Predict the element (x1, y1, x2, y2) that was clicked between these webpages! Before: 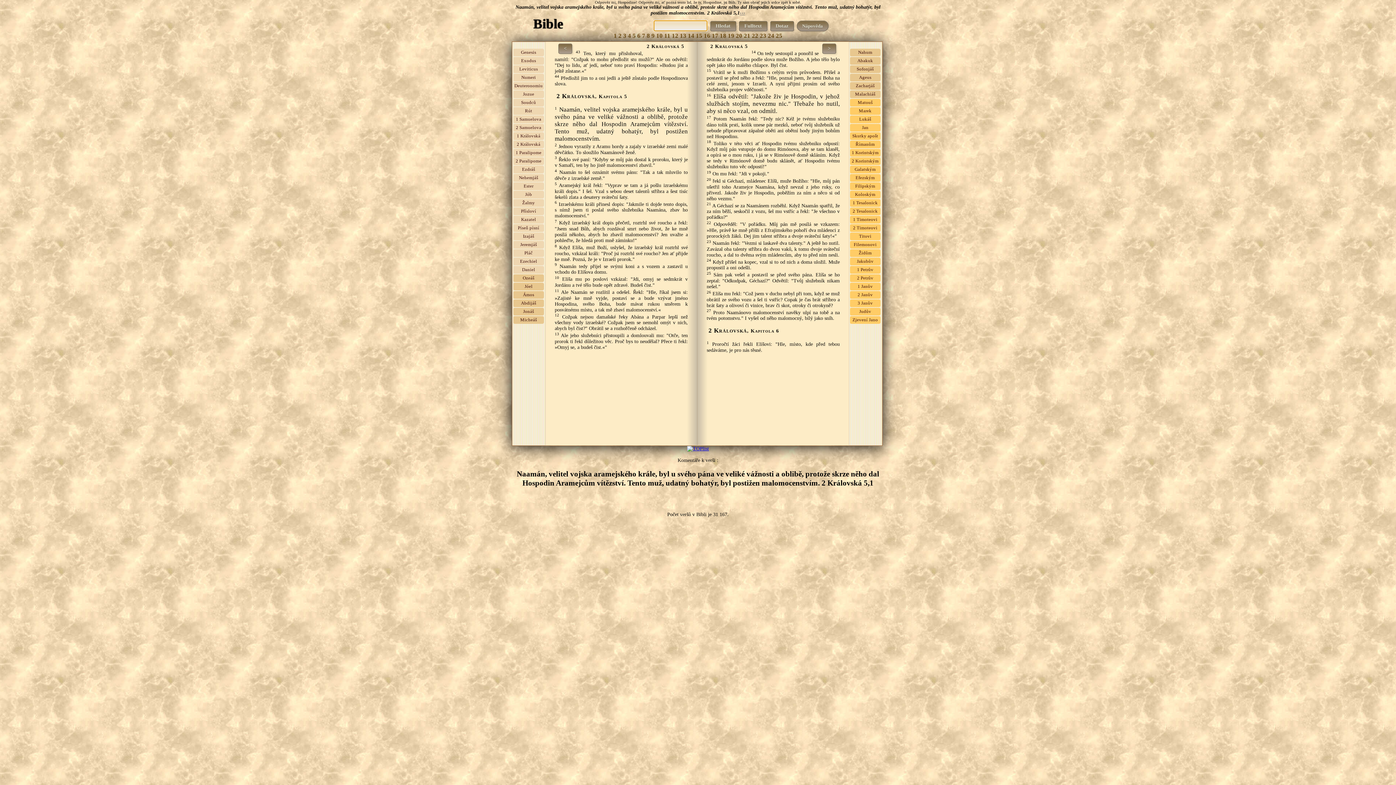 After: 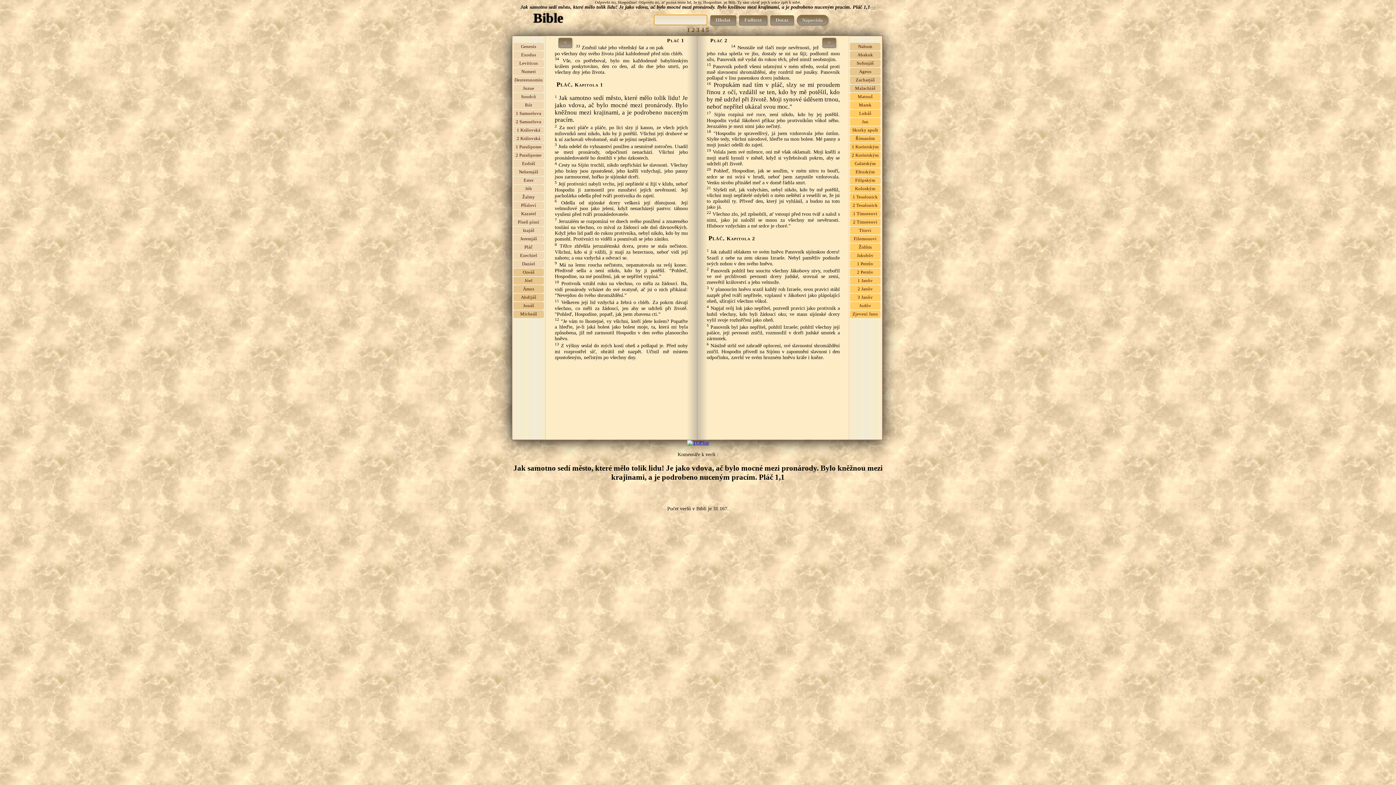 Action: bbox: (524, 250, 532, 255) label: Pláč